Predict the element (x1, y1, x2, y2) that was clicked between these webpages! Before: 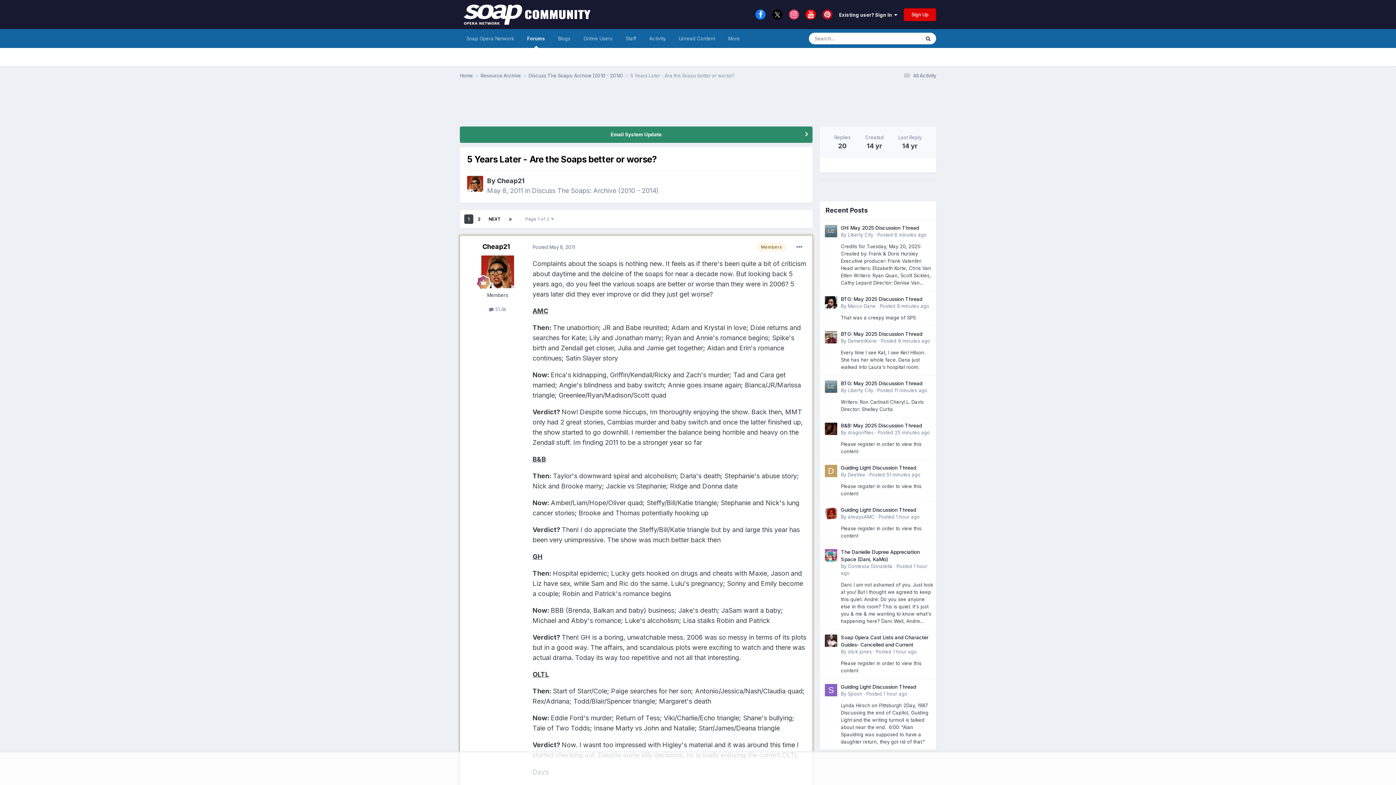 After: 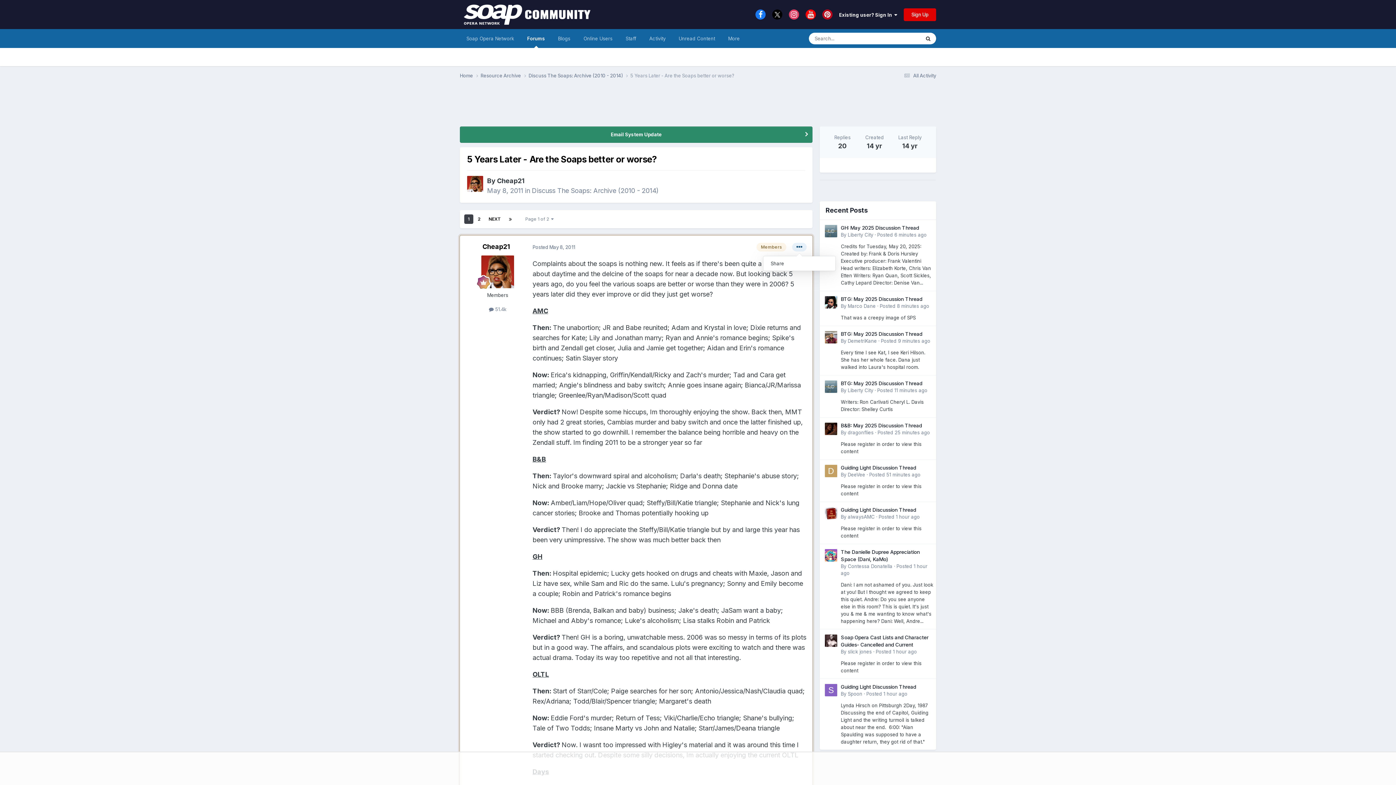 Action: bbox: (792, 206, 806, 215)